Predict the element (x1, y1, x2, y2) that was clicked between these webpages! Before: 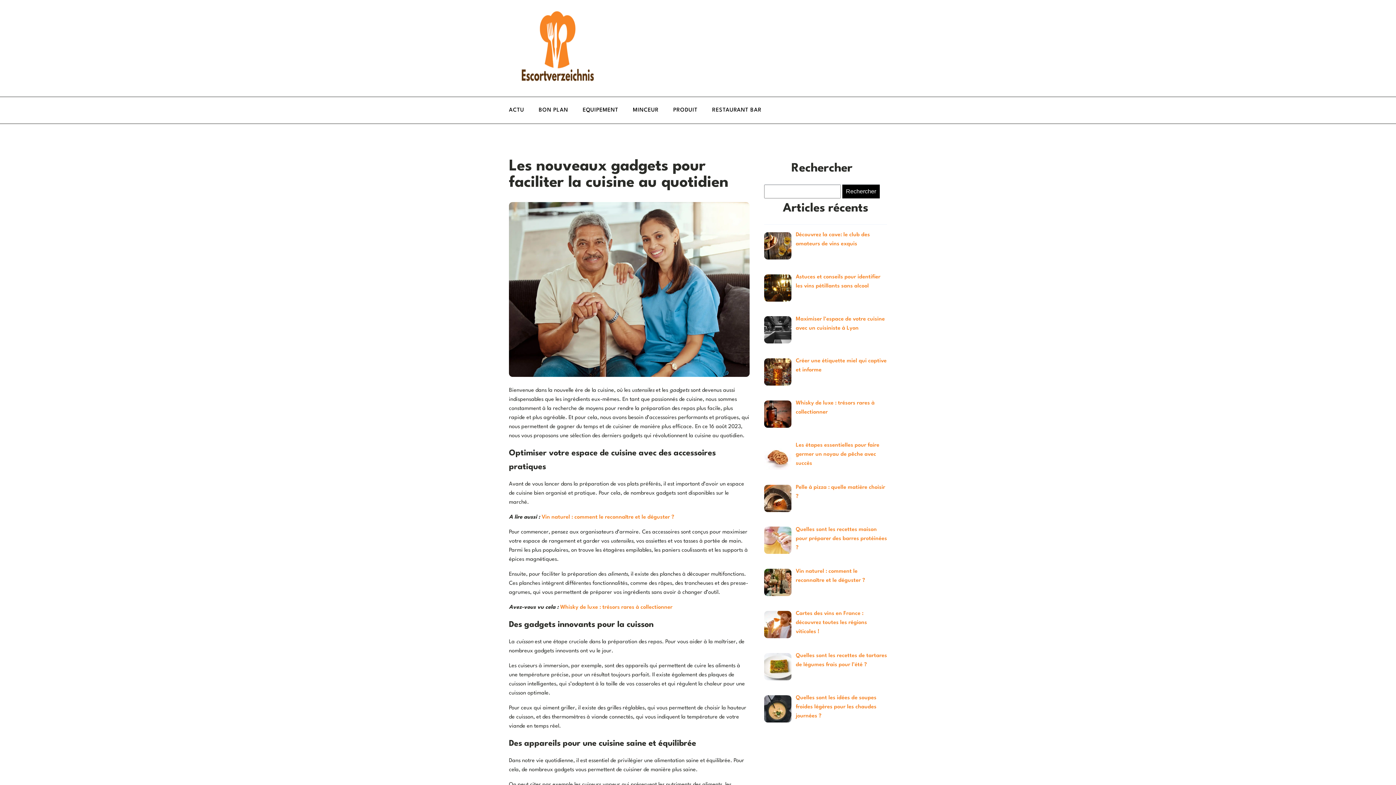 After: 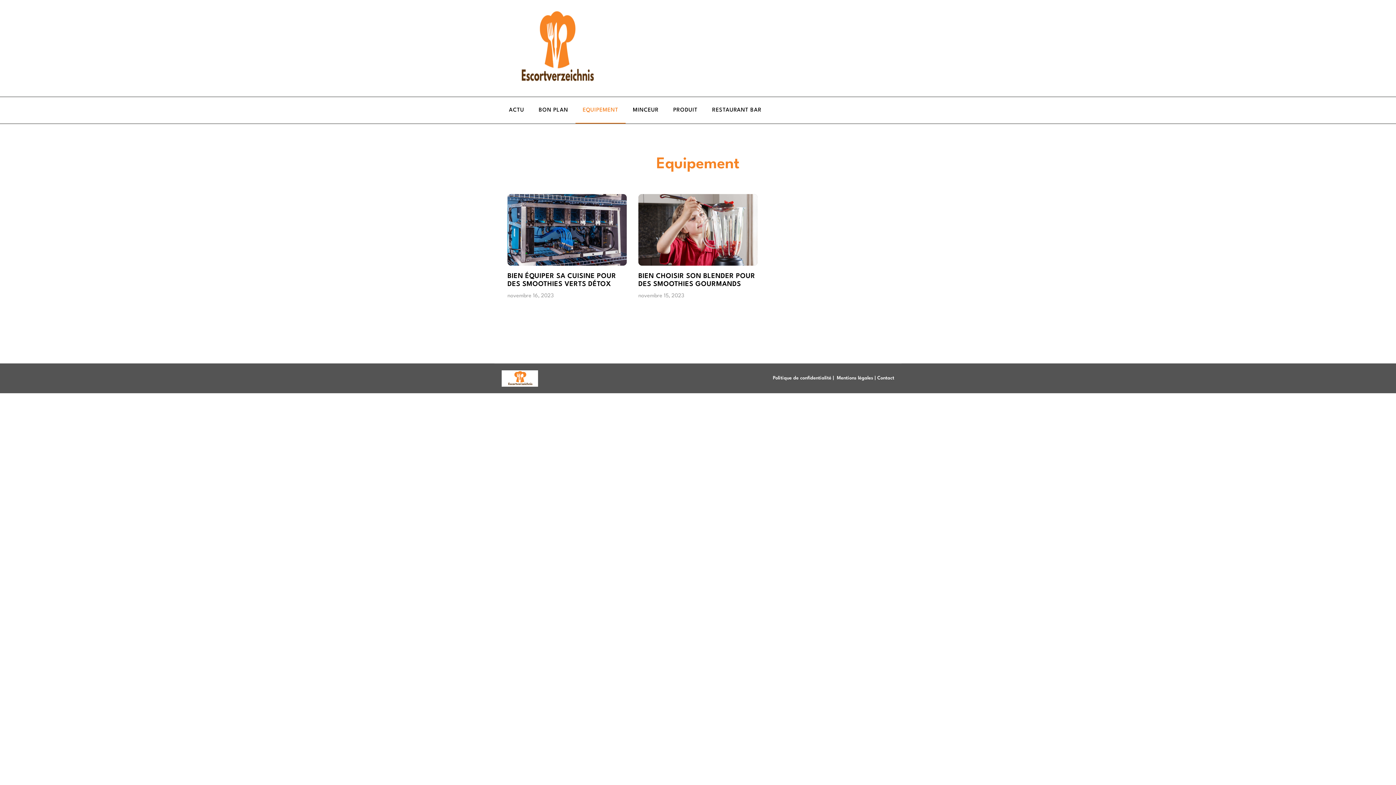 Action: bbox: (575, 97, 625, 123) label: EQUIPEMENT